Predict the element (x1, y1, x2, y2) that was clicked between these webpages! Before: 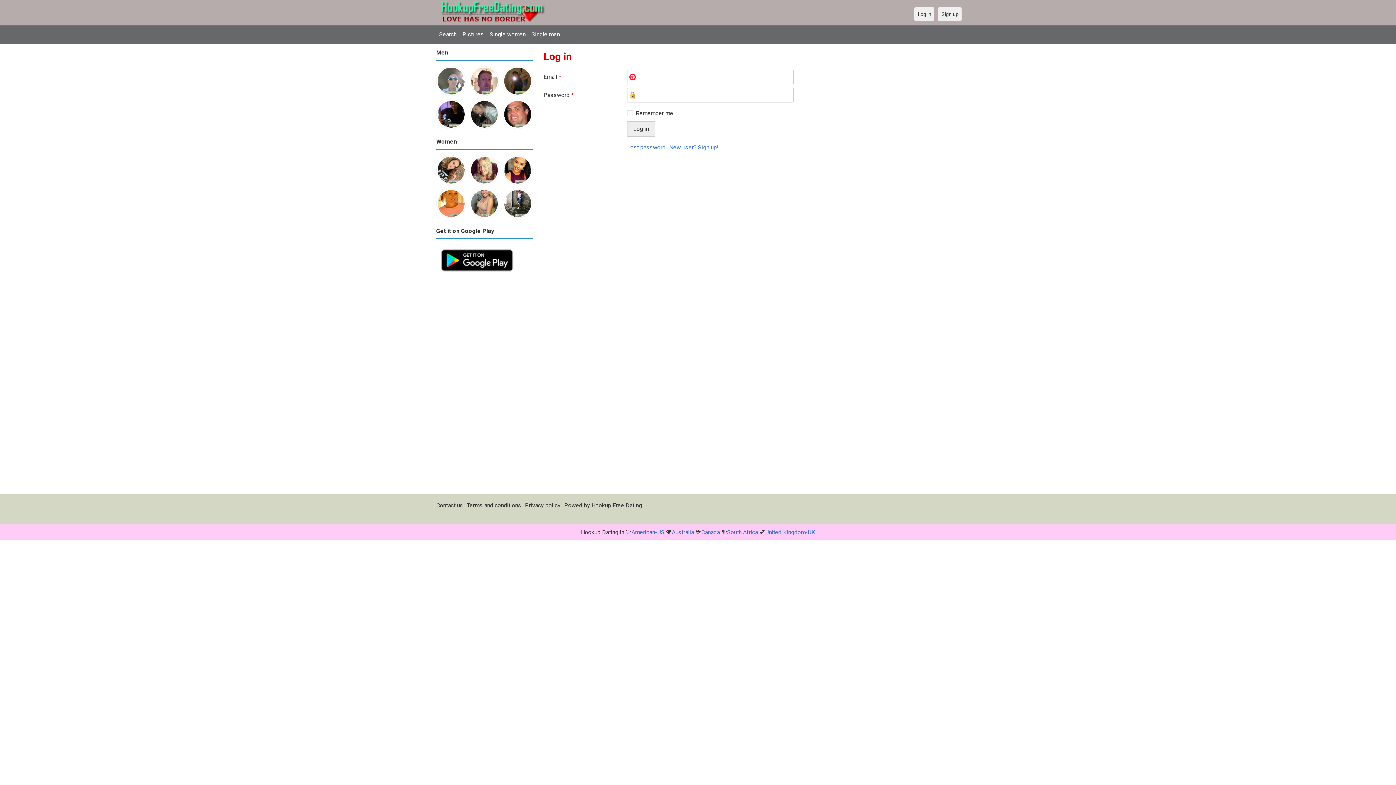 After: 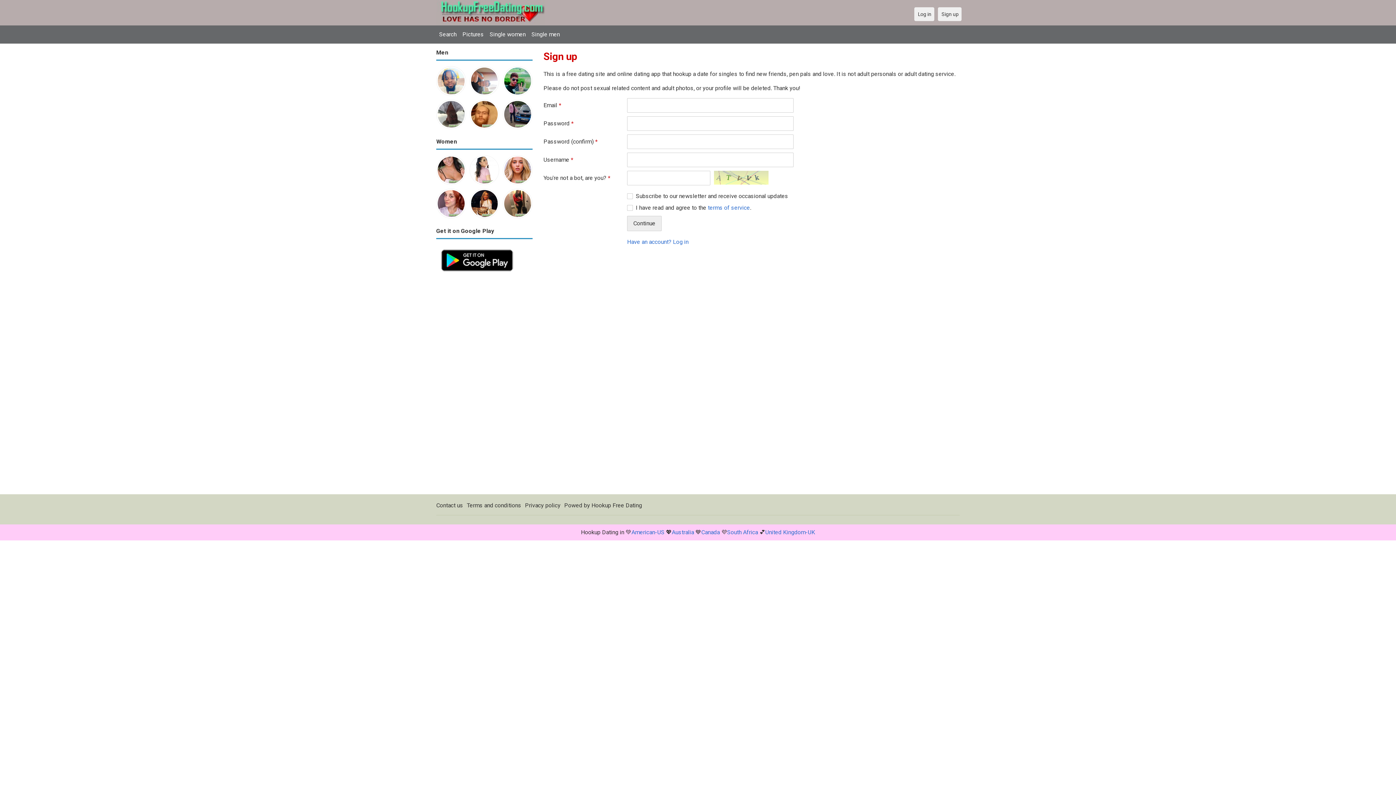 Action: bbox: (938, 7, 961, 21) label: Sign up